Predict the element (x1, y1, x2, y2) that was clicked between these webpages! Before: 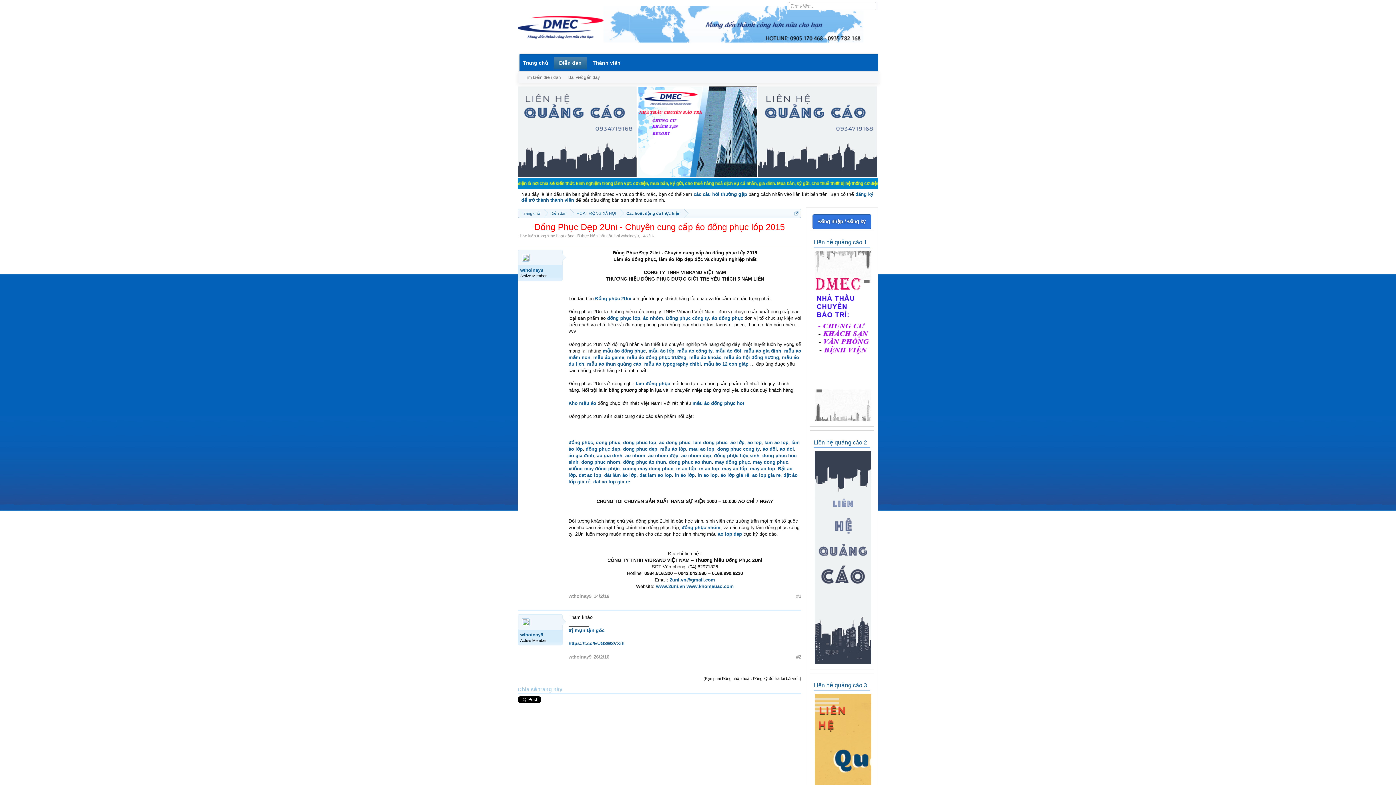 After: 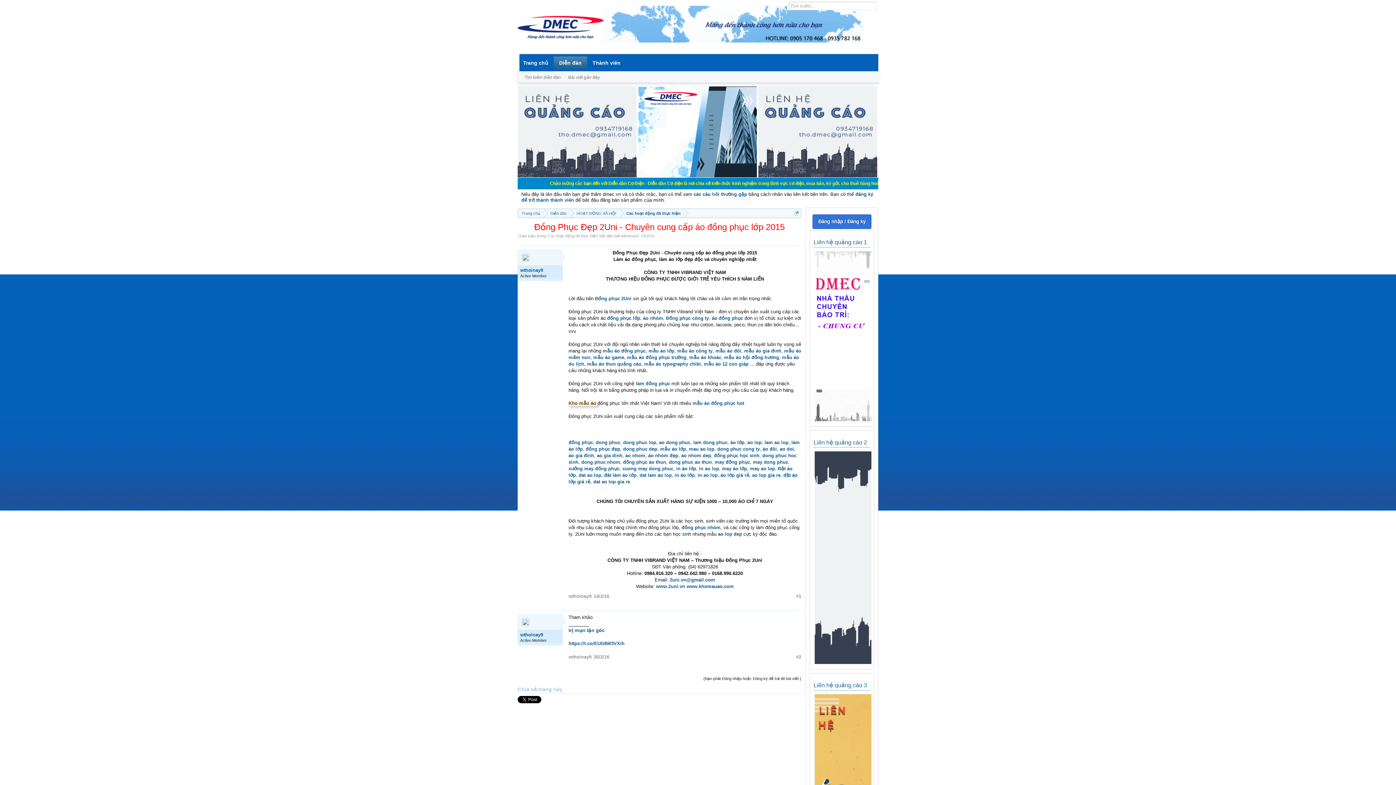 Action: label: Kho mẫu áo bbox: (567, 400, 597, 406)